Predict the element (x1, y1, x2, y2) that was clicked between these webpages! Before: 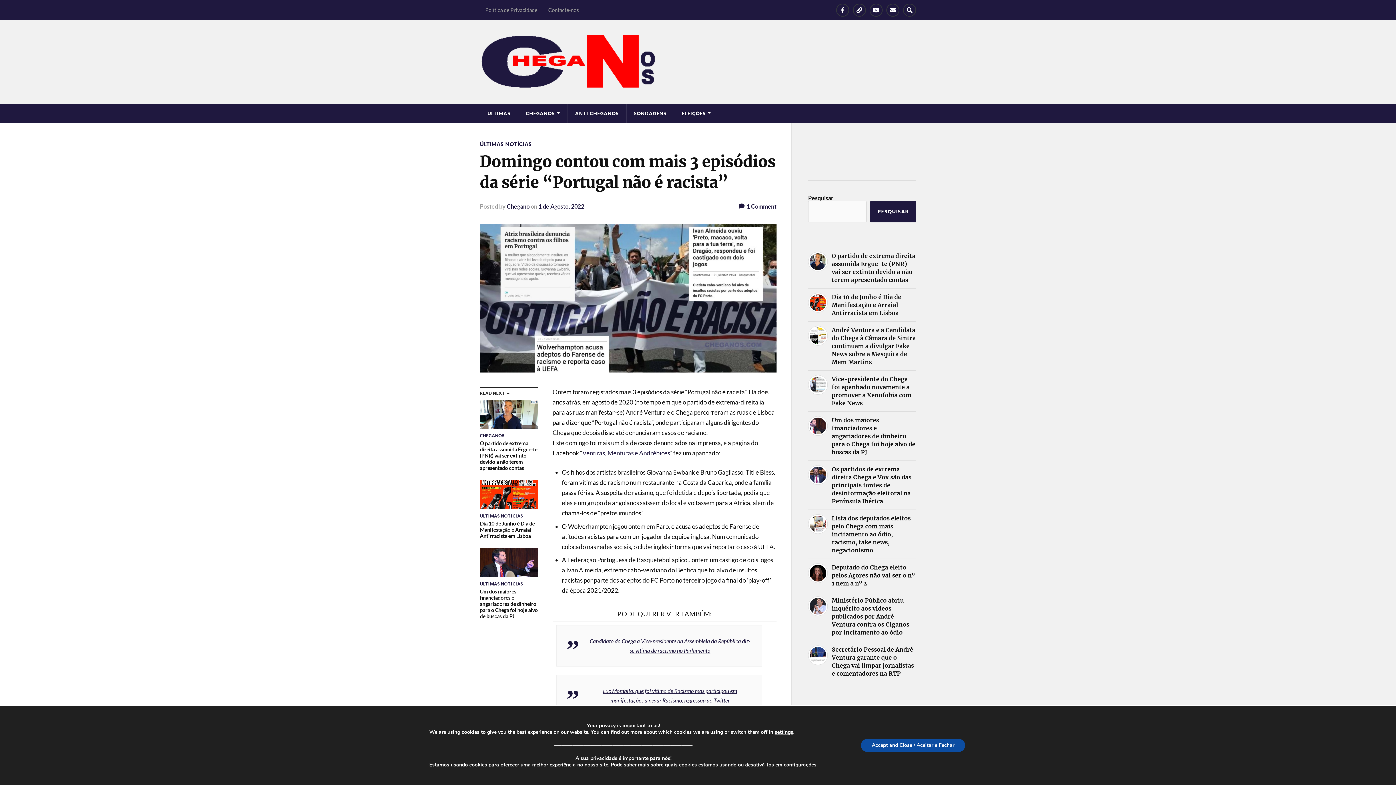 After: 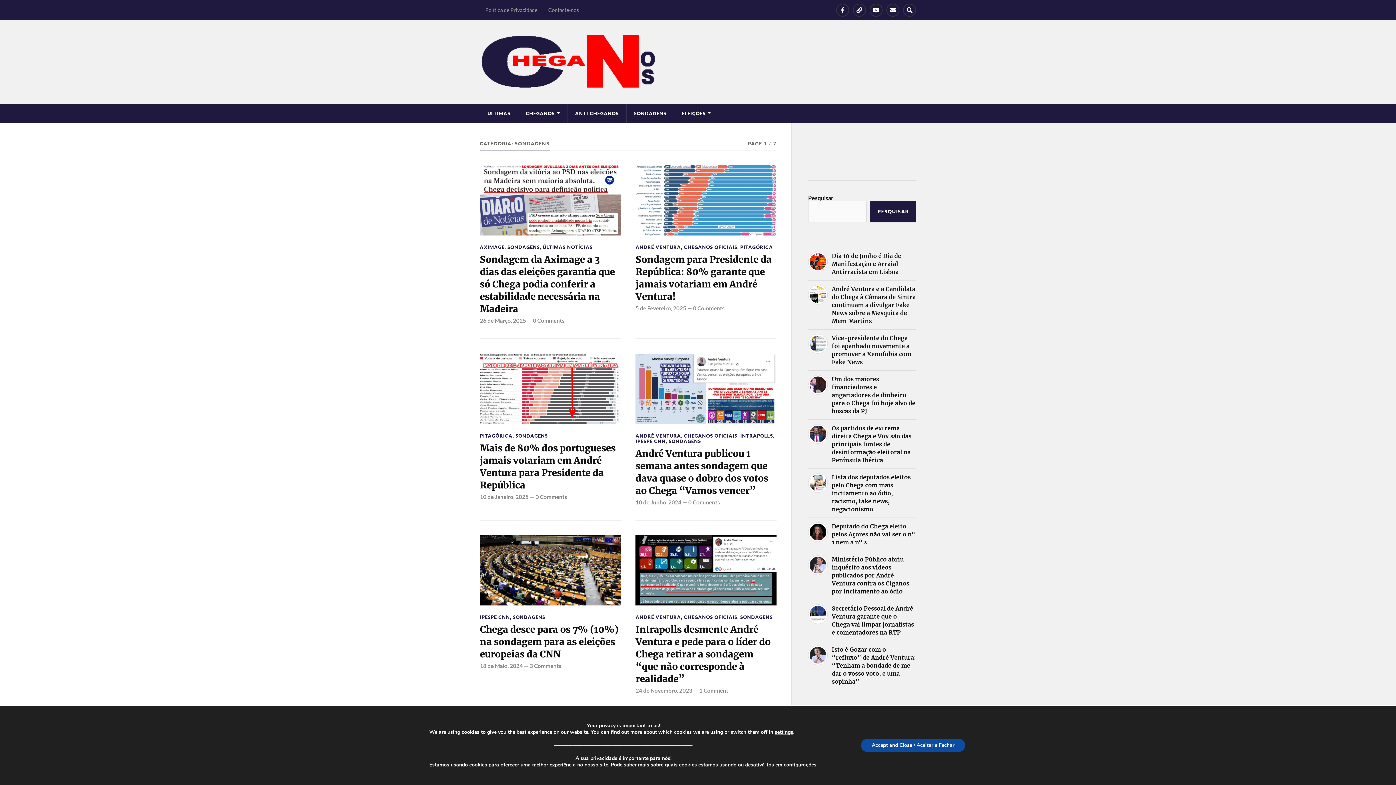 Action: label: SONDAGENS bbox: (626, 104, 673, 122)